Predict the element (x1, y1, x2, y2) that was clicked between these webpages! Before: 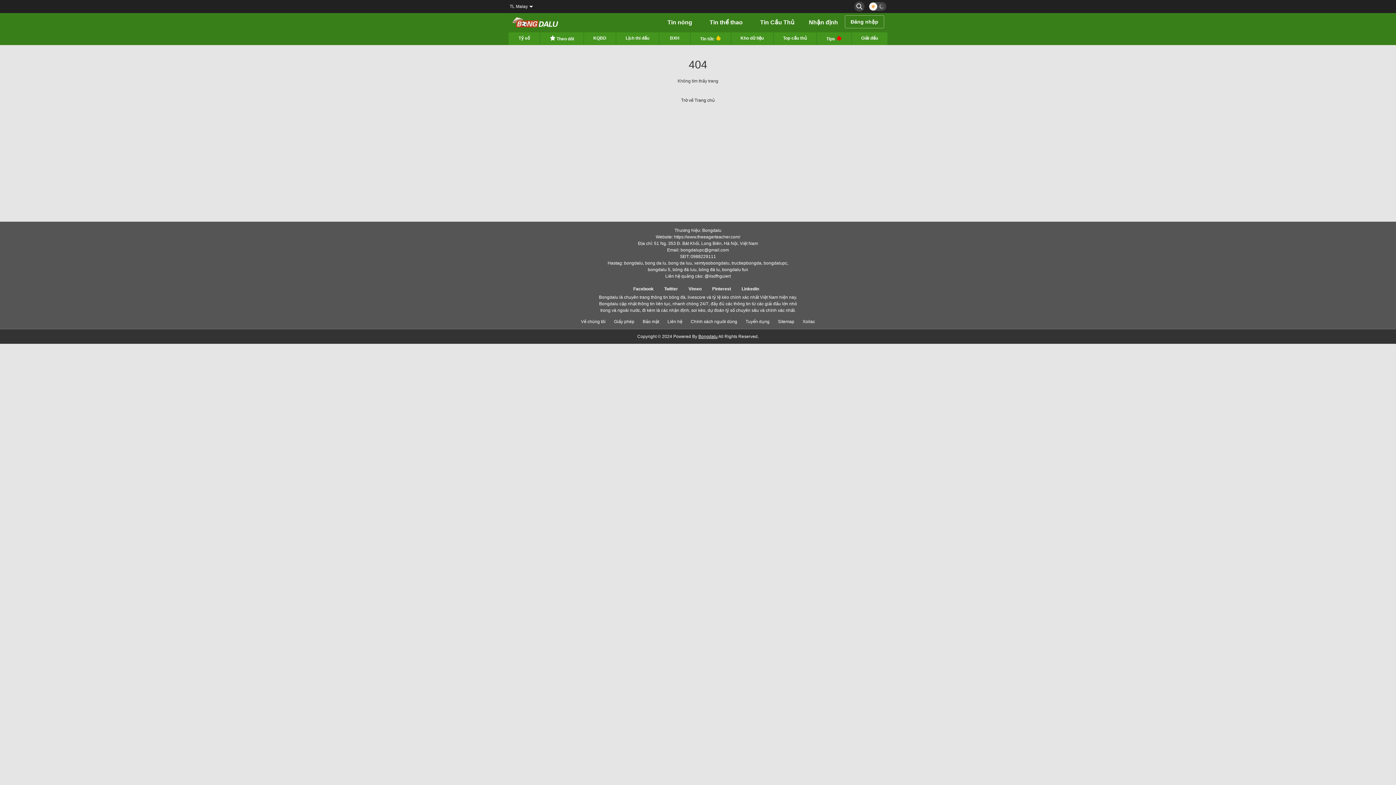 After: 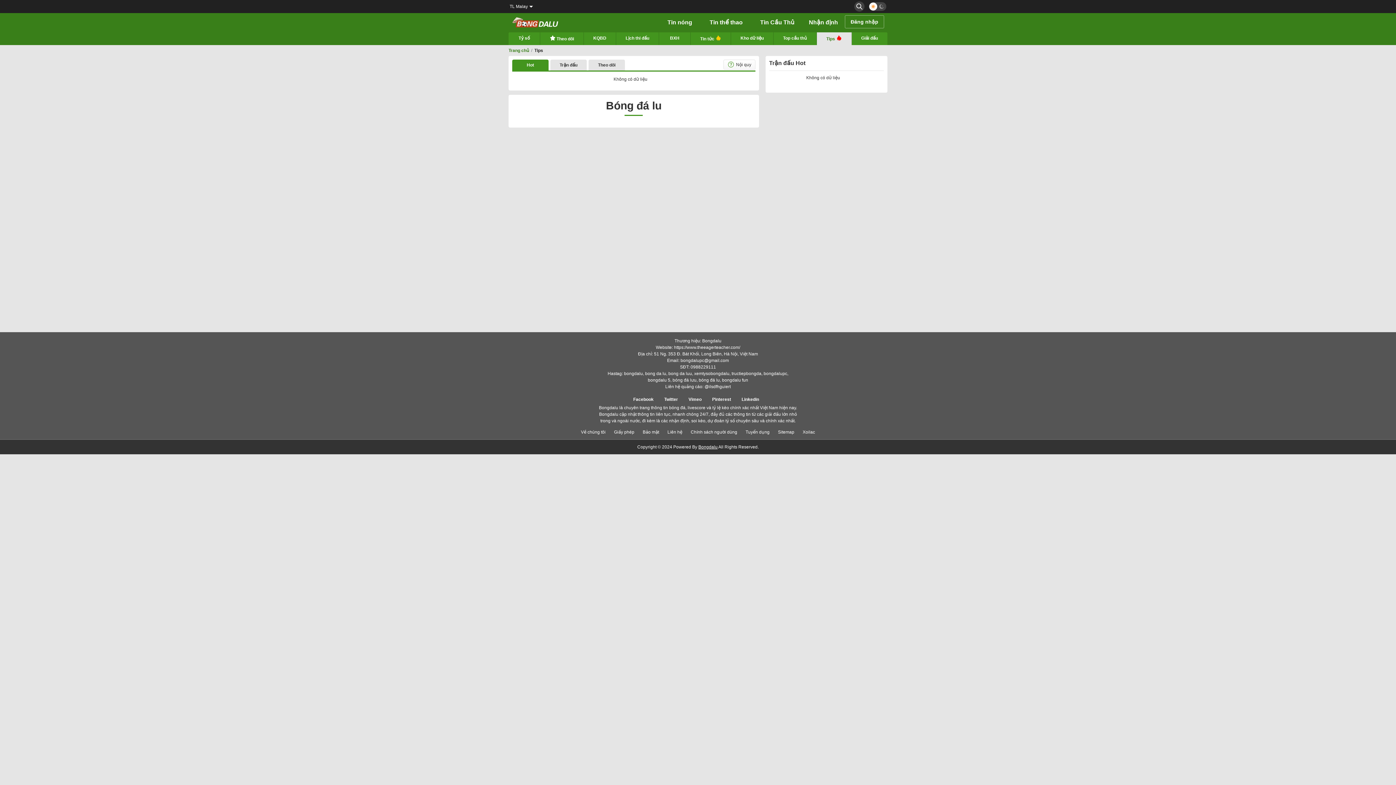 Action: label: Tips  bbox: (817, 32, 852, 44)